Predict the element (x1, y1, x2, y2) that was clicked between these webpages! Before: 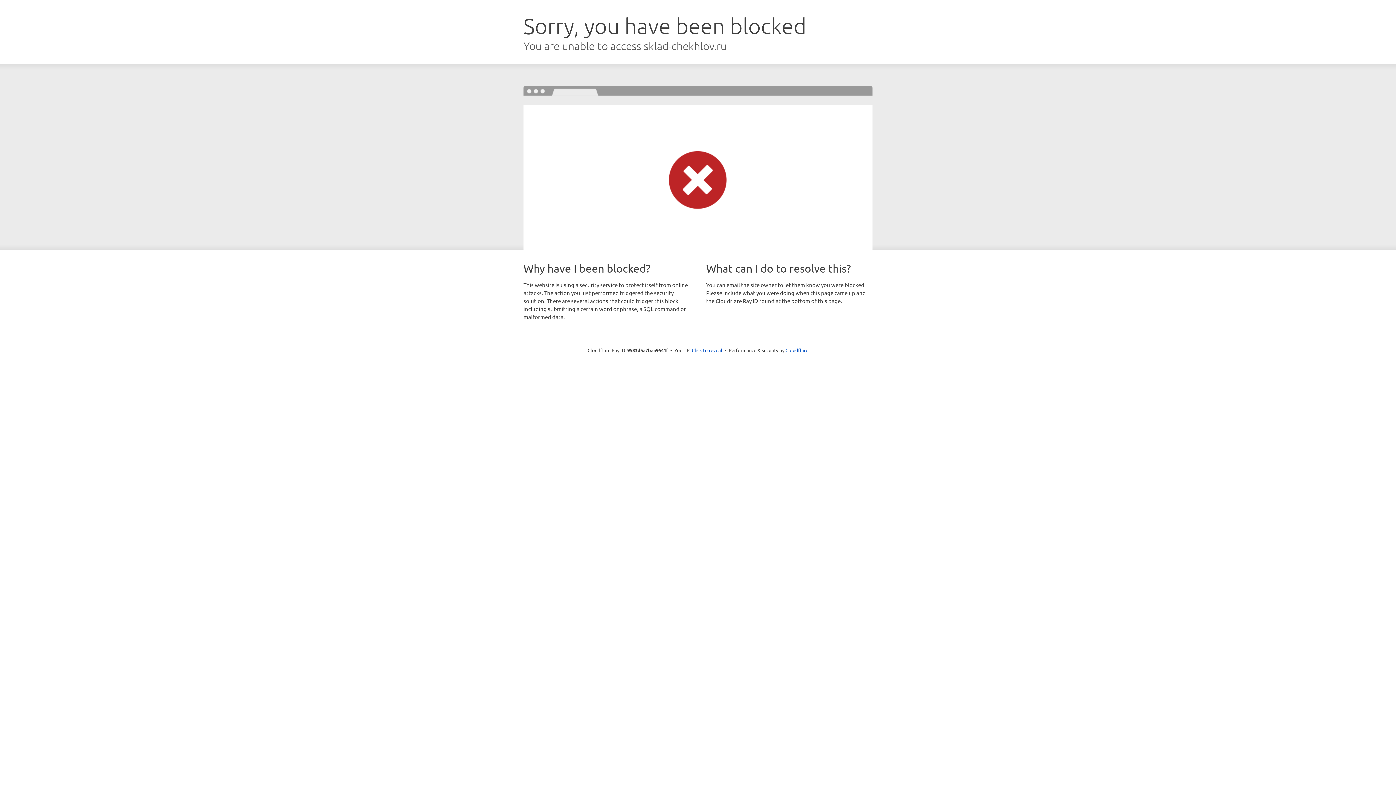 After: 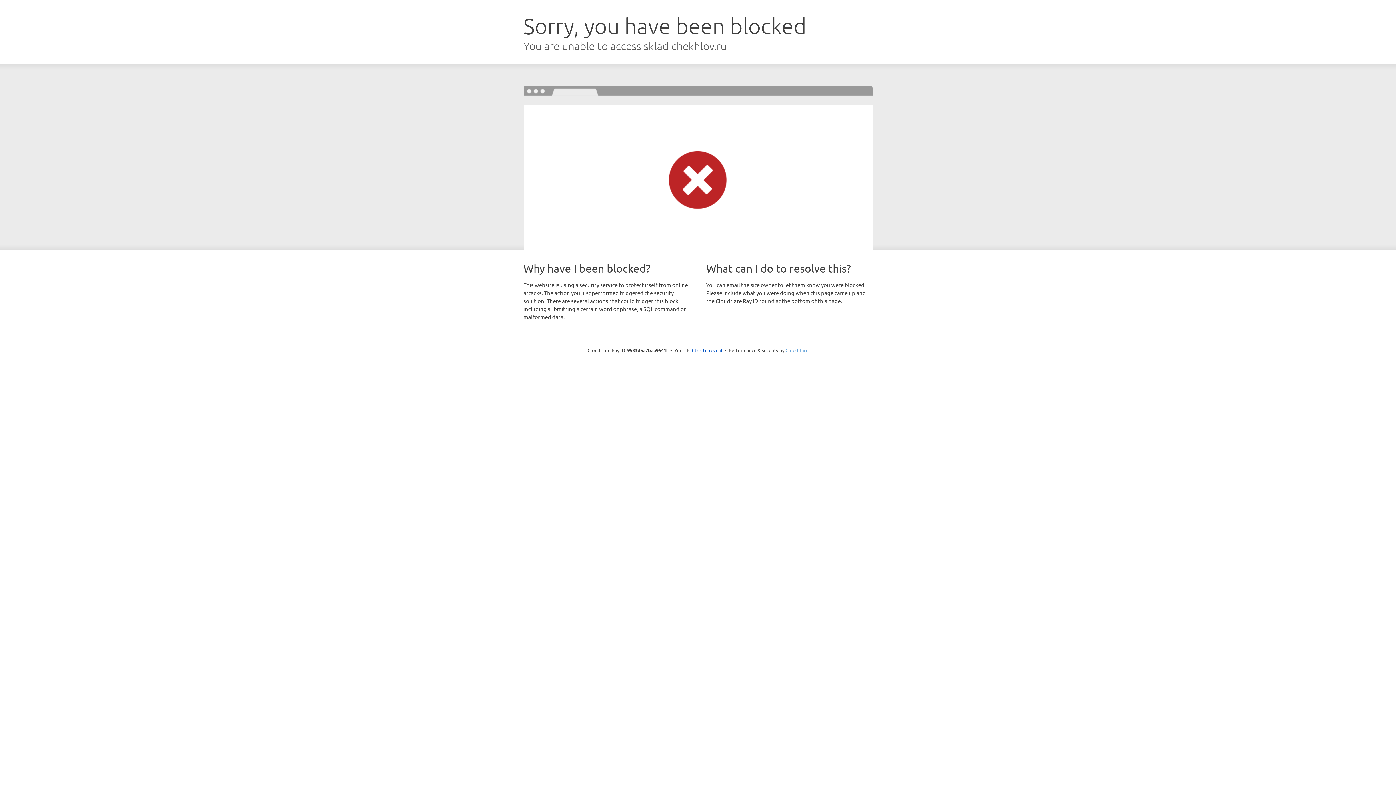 Action: bbox: (785, 347, 808, 353) label: Cloudflare